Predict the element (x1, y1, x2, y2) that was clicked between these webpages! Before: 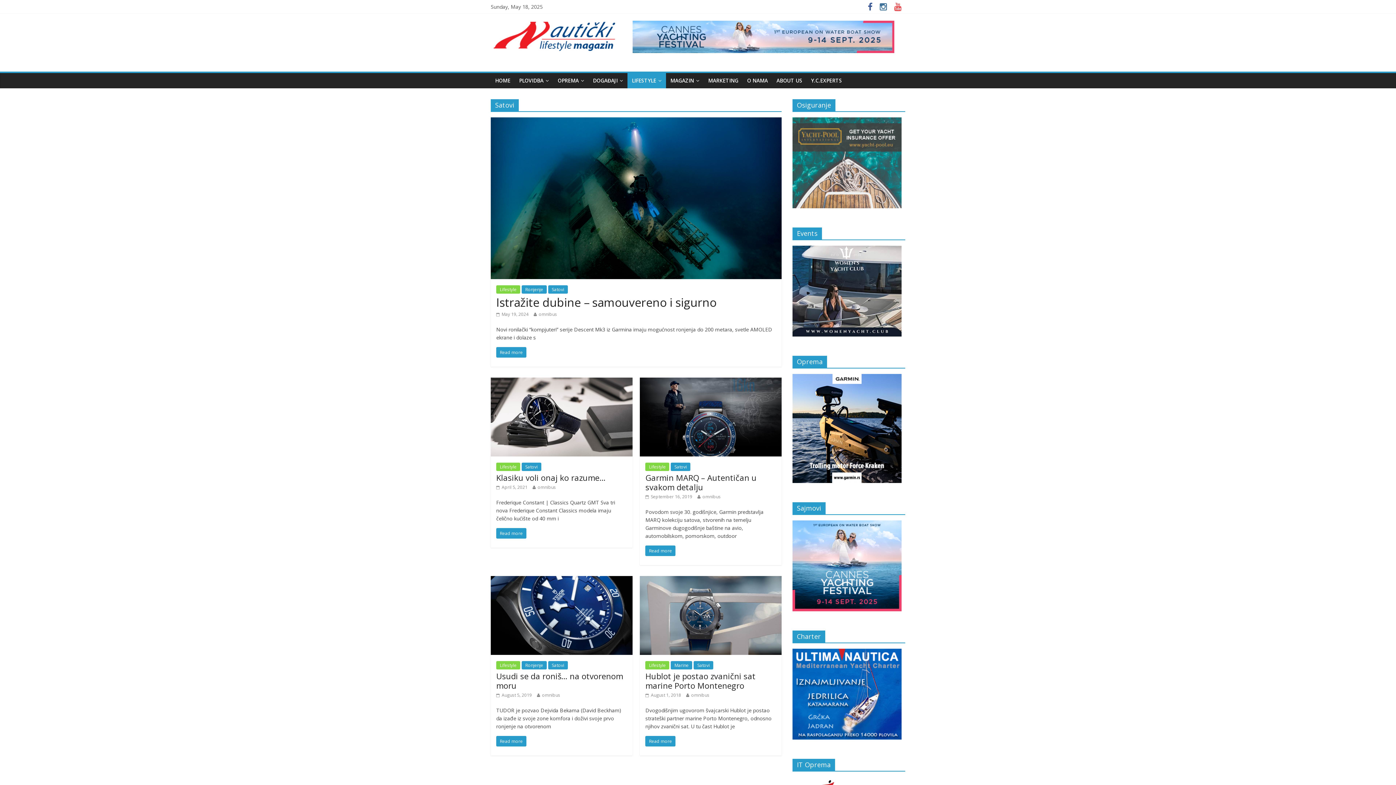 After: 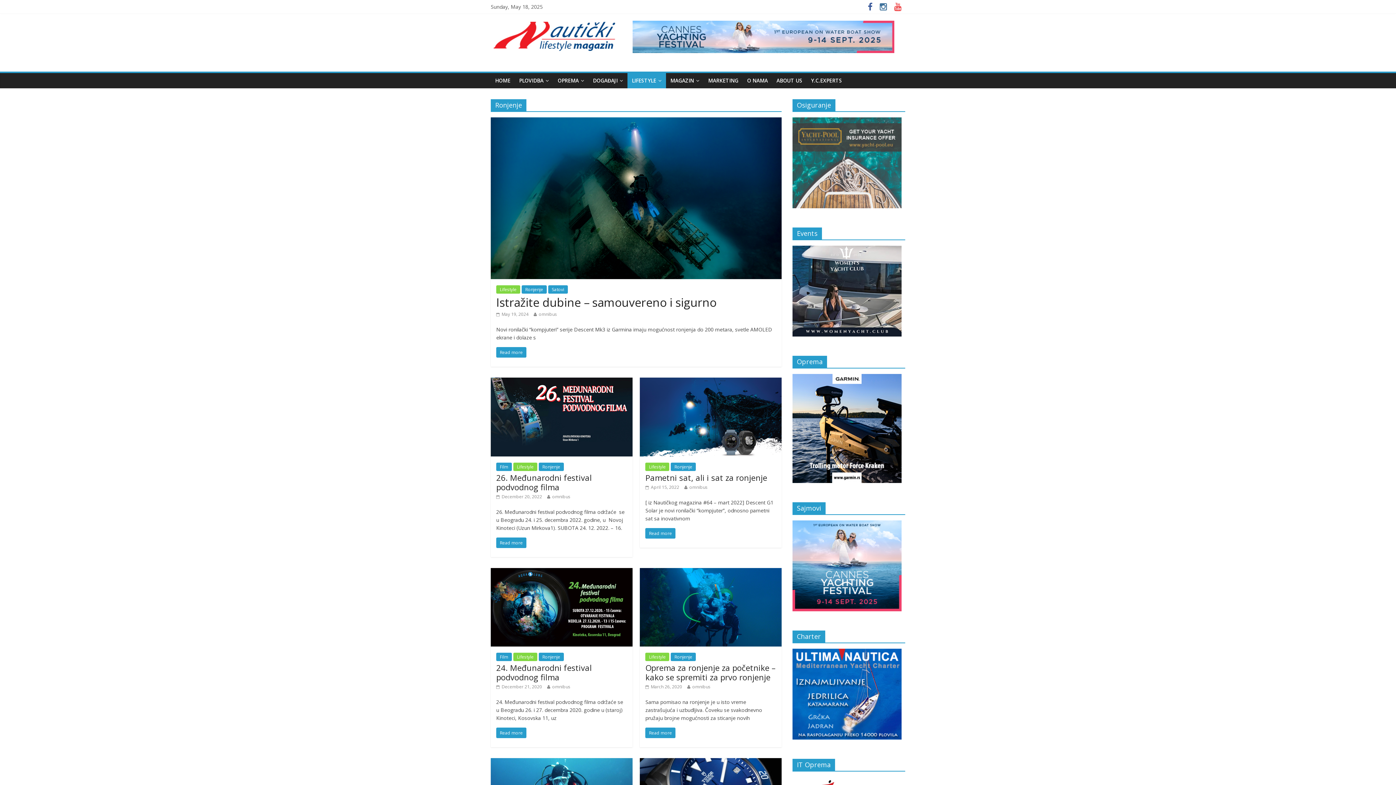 Action: bbox: (521, 661, 546, 669) label: Ronjenje